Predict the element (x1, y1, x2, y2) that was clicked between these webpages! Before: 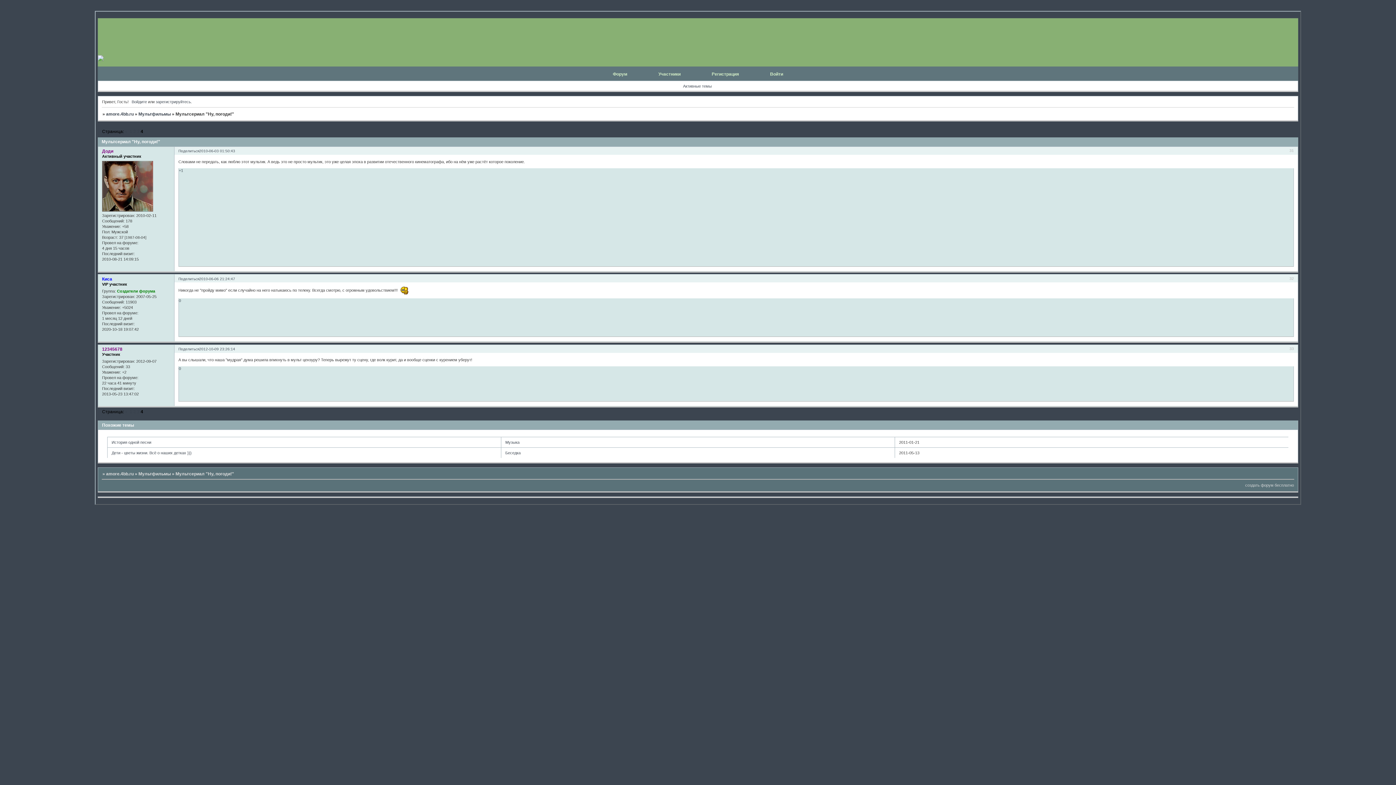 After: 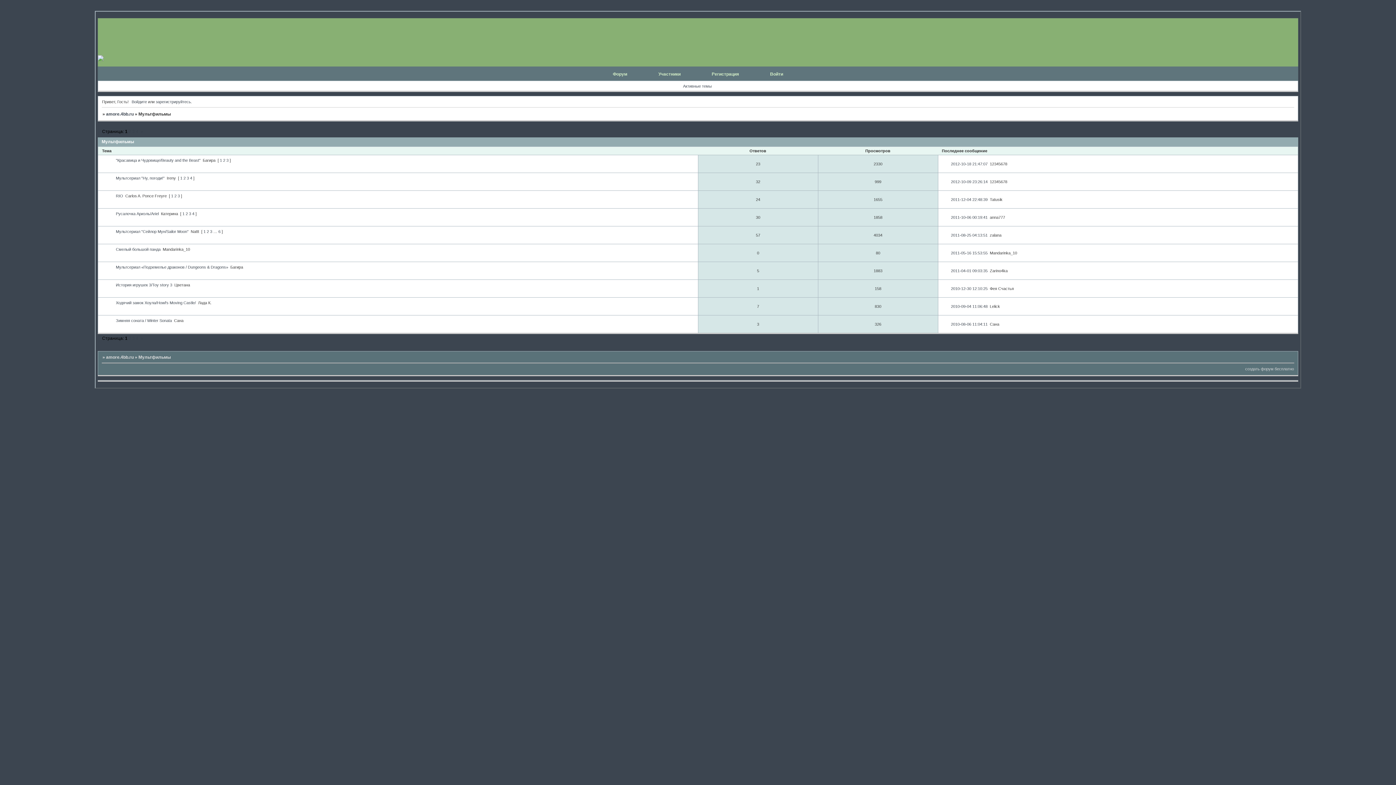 Action: bbox: (138, 471, 170, 476) label: Мультфильмы